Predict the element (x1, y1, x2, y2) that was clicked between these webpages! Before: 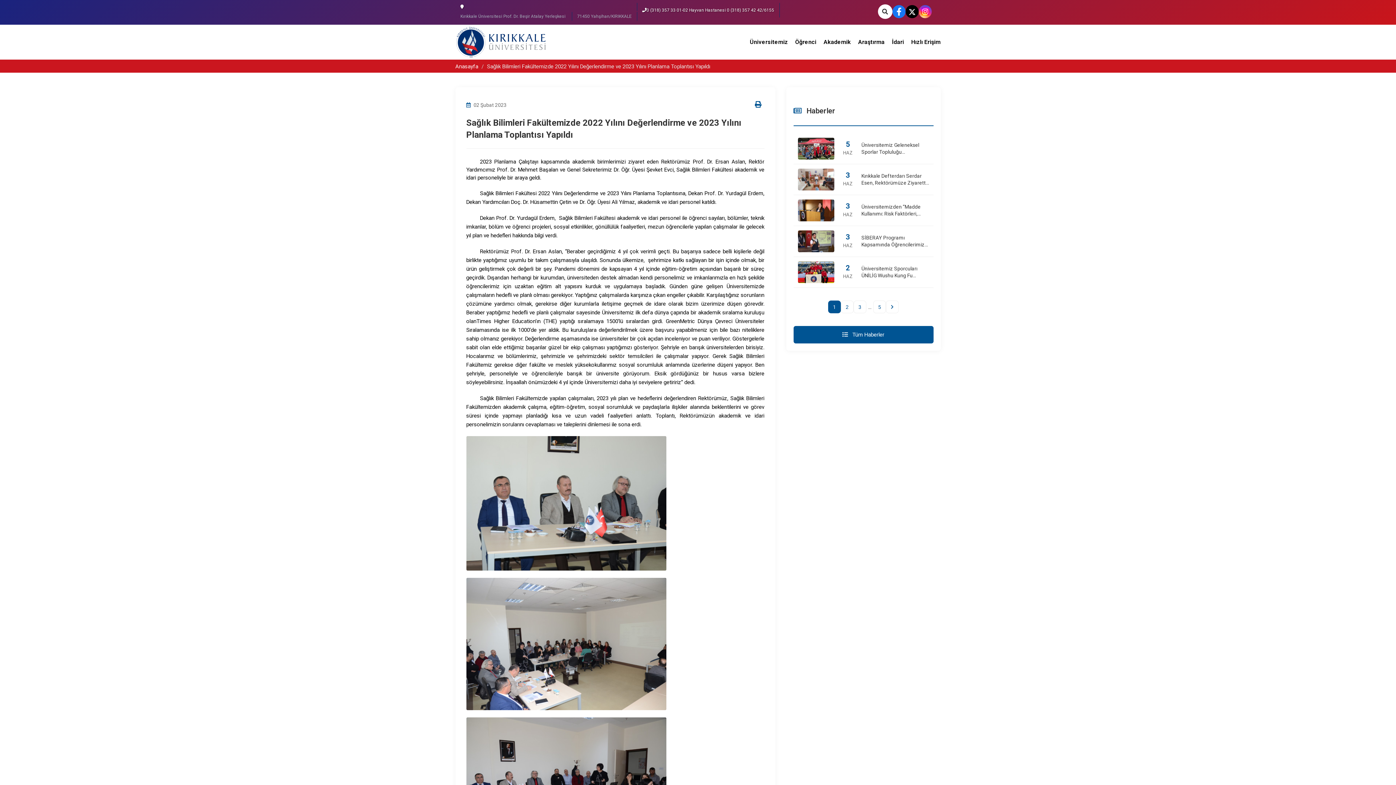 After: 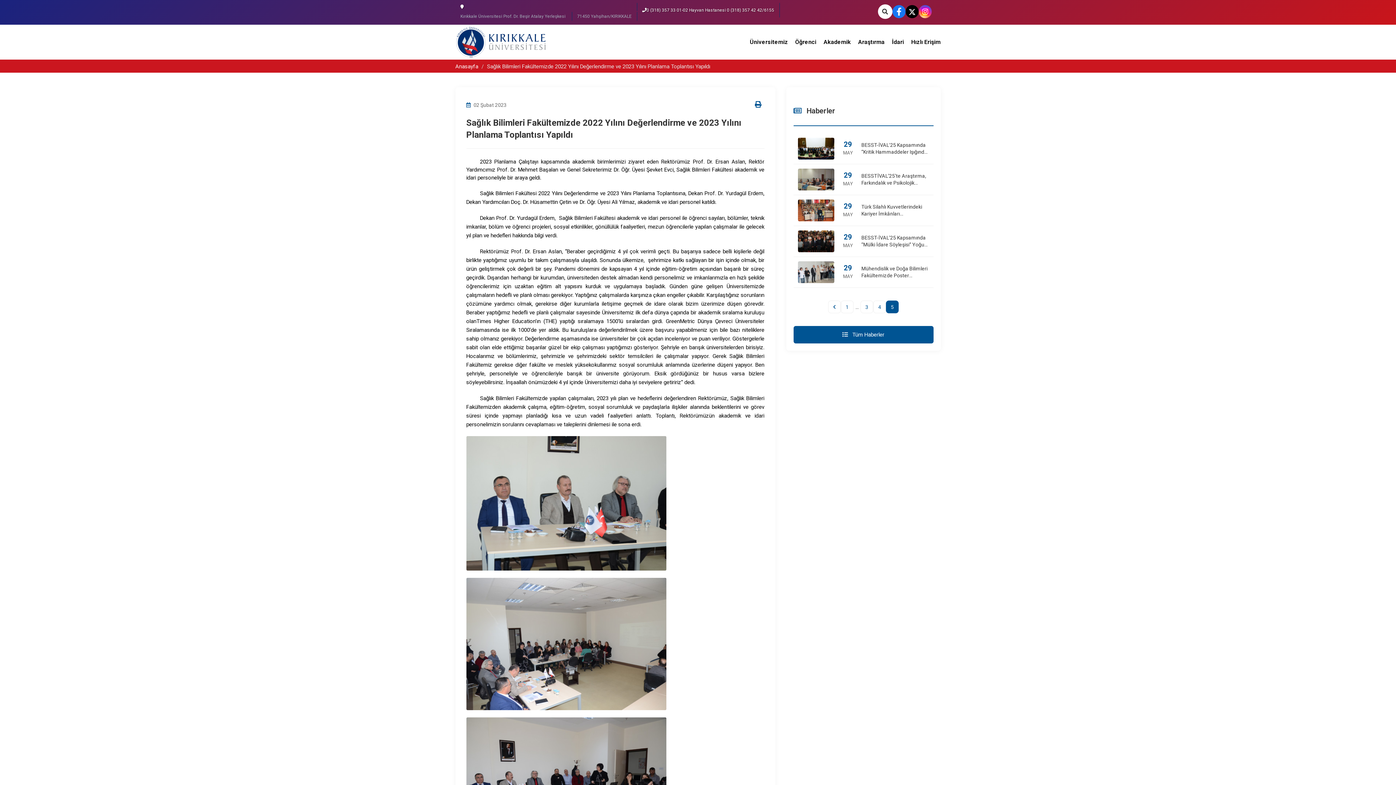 Action: bbox: (873, 300, 886, 313) label: 5